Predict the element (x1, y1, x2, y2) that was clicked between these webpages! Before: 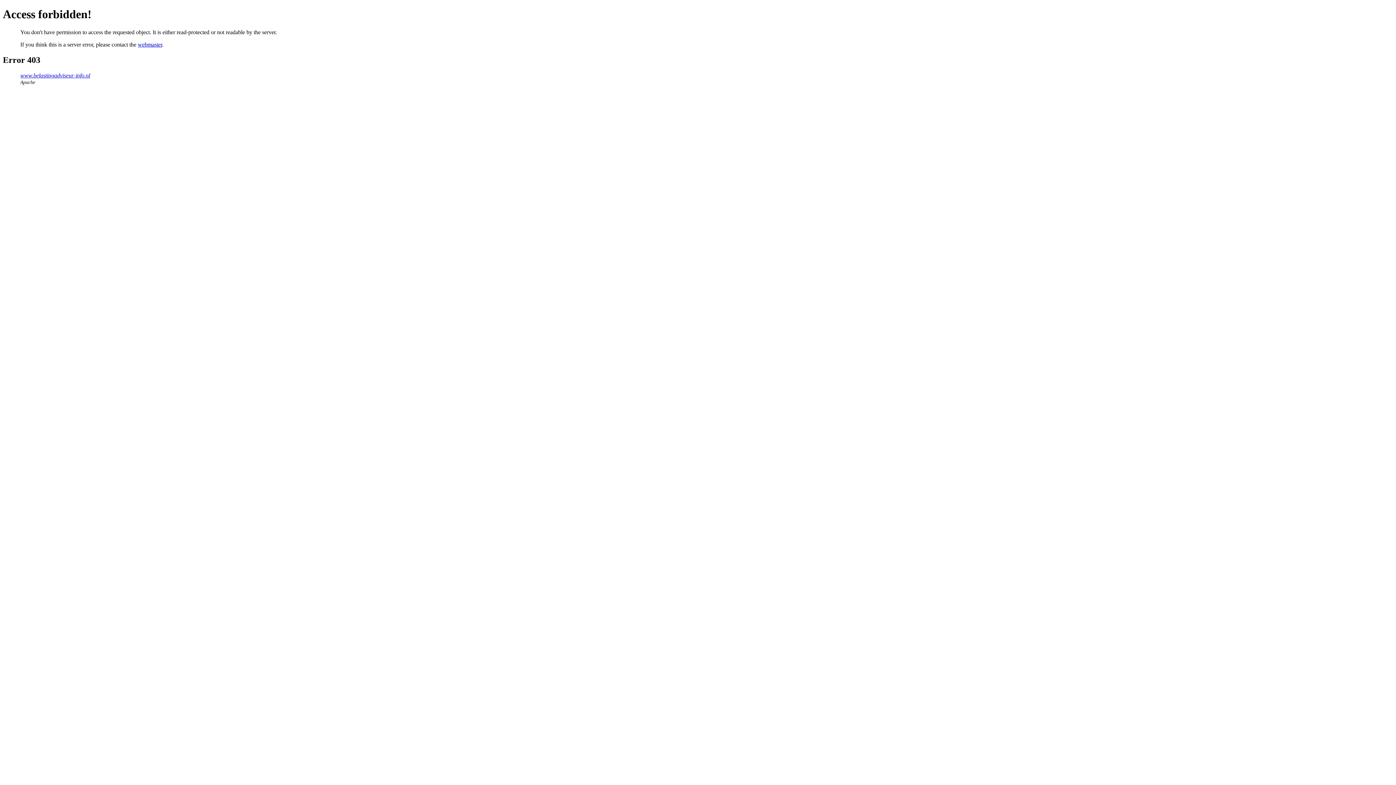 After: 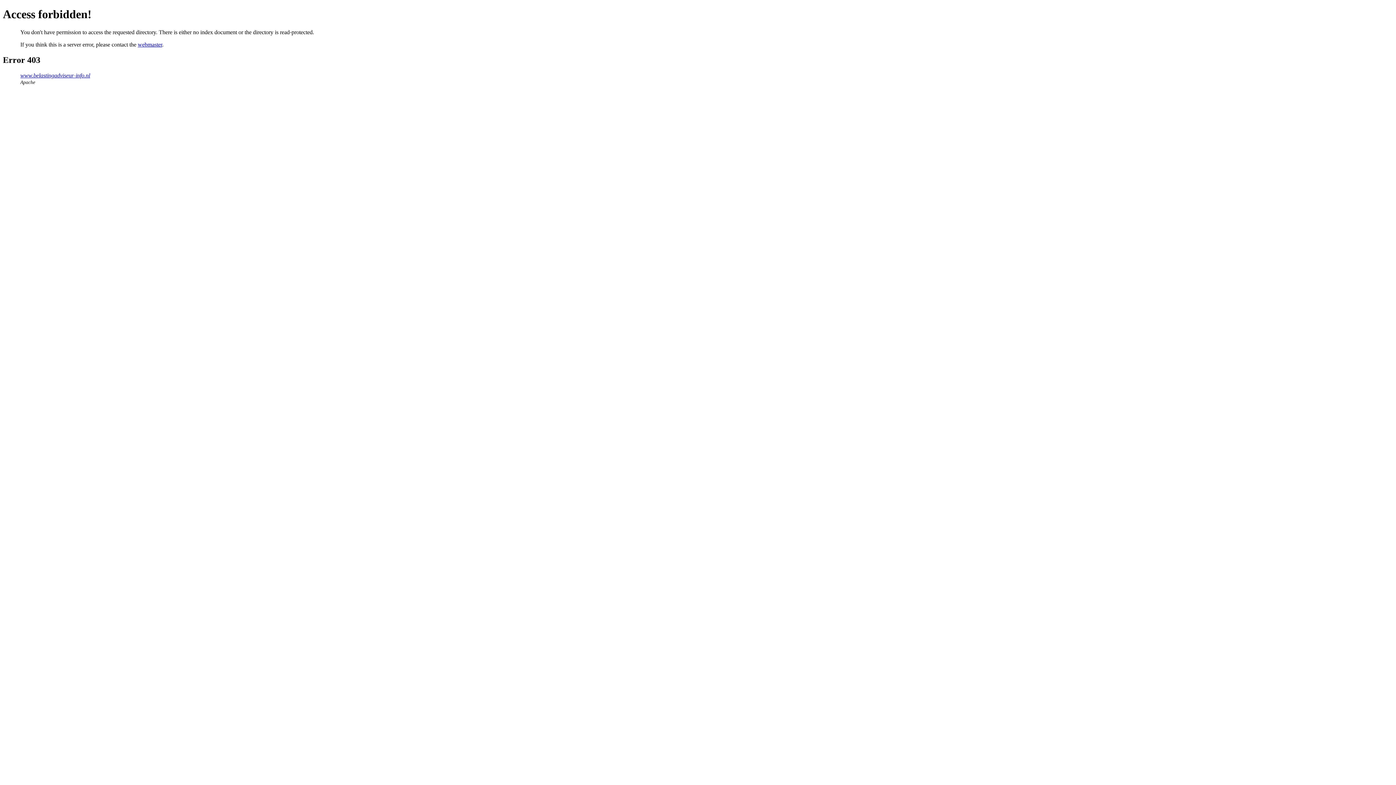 Action: label: www.belastingadviseur-info.nl bbox: (20, 72, 90, 78)